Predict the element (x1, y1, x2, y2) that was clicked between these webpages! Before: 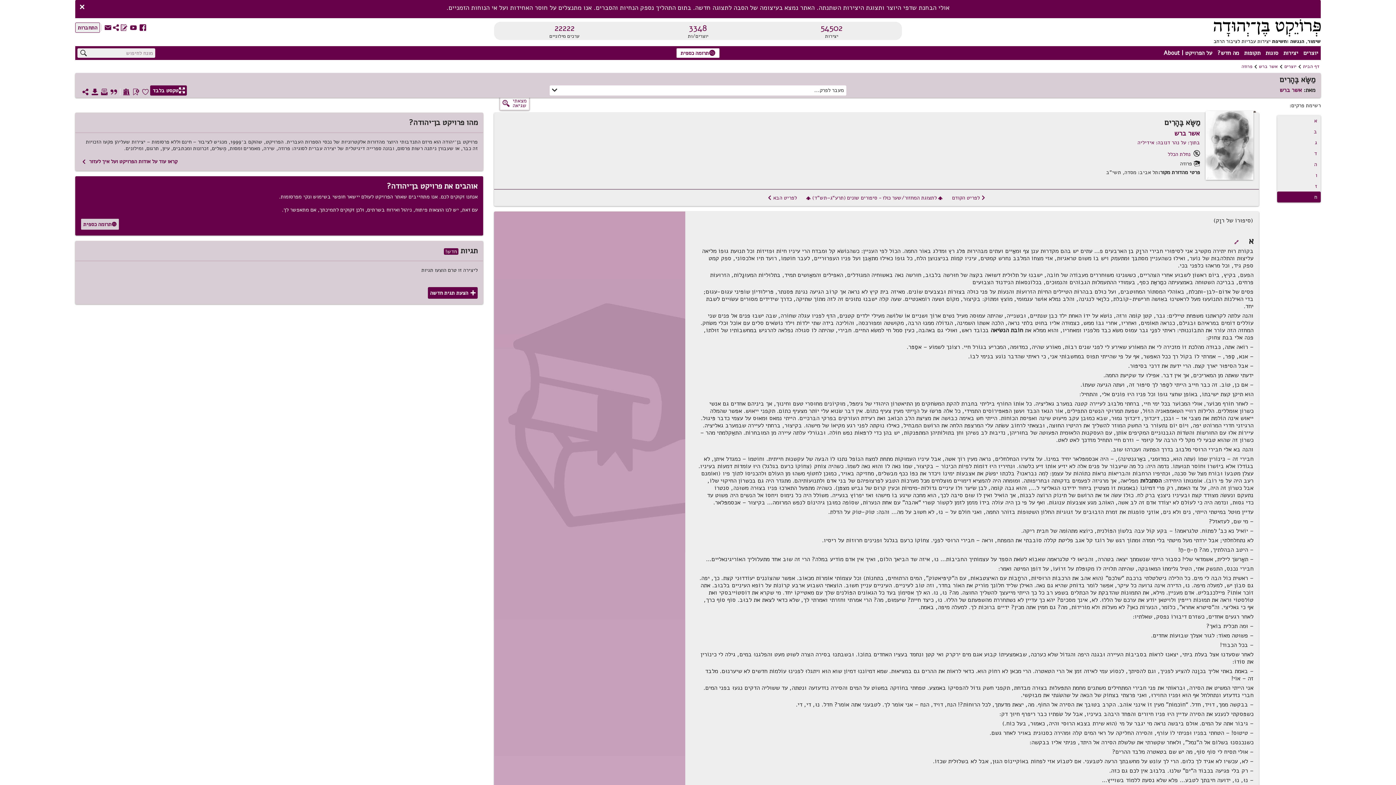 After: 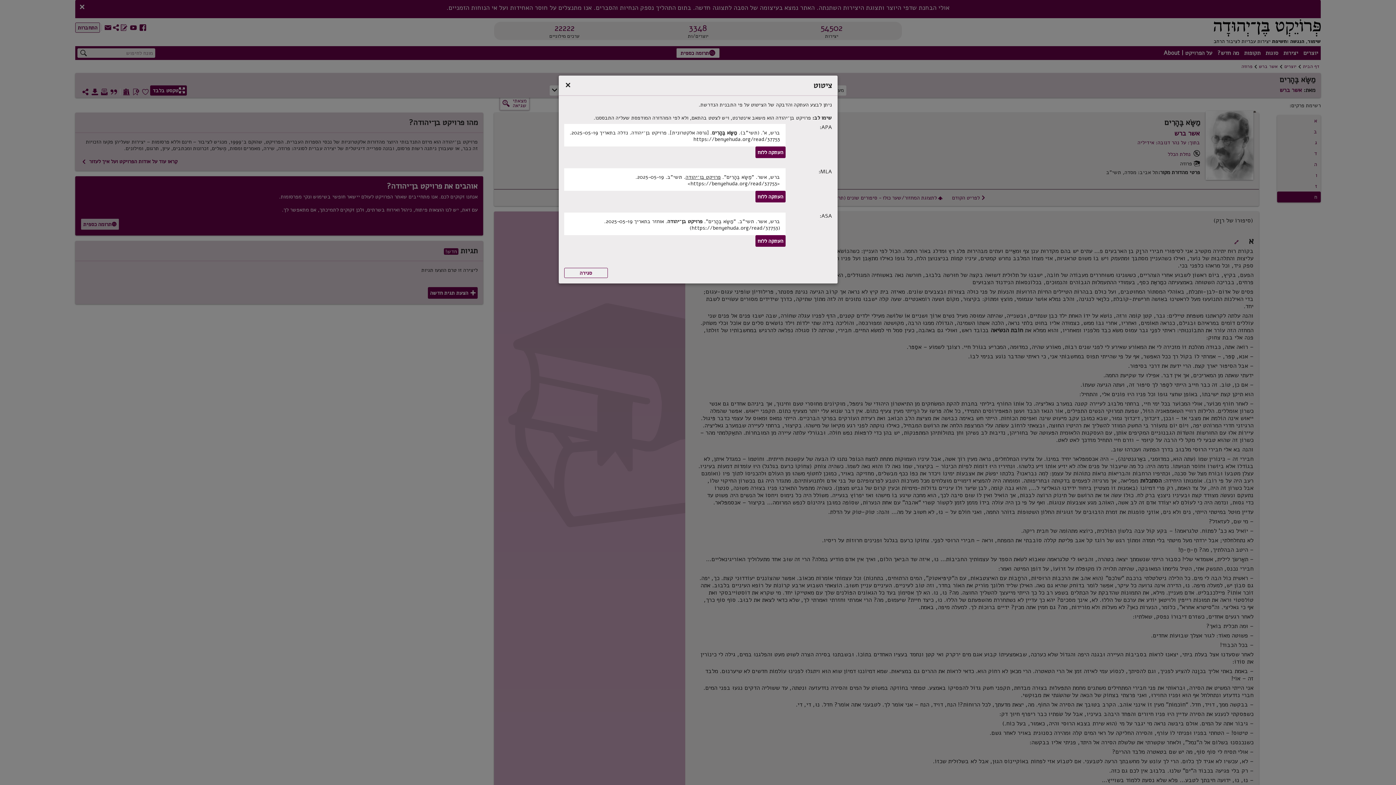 Action: label: * bbox: (109, 87, 118, 96)